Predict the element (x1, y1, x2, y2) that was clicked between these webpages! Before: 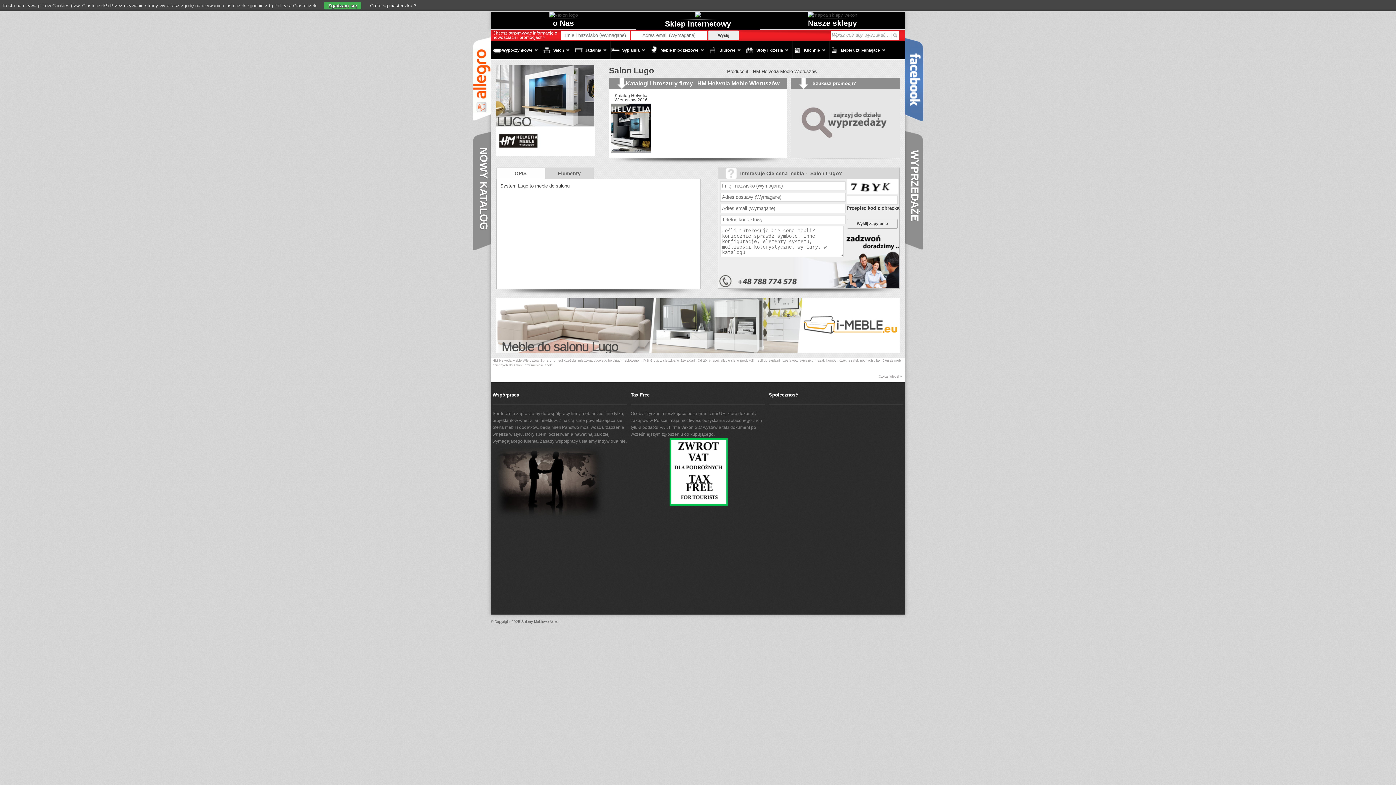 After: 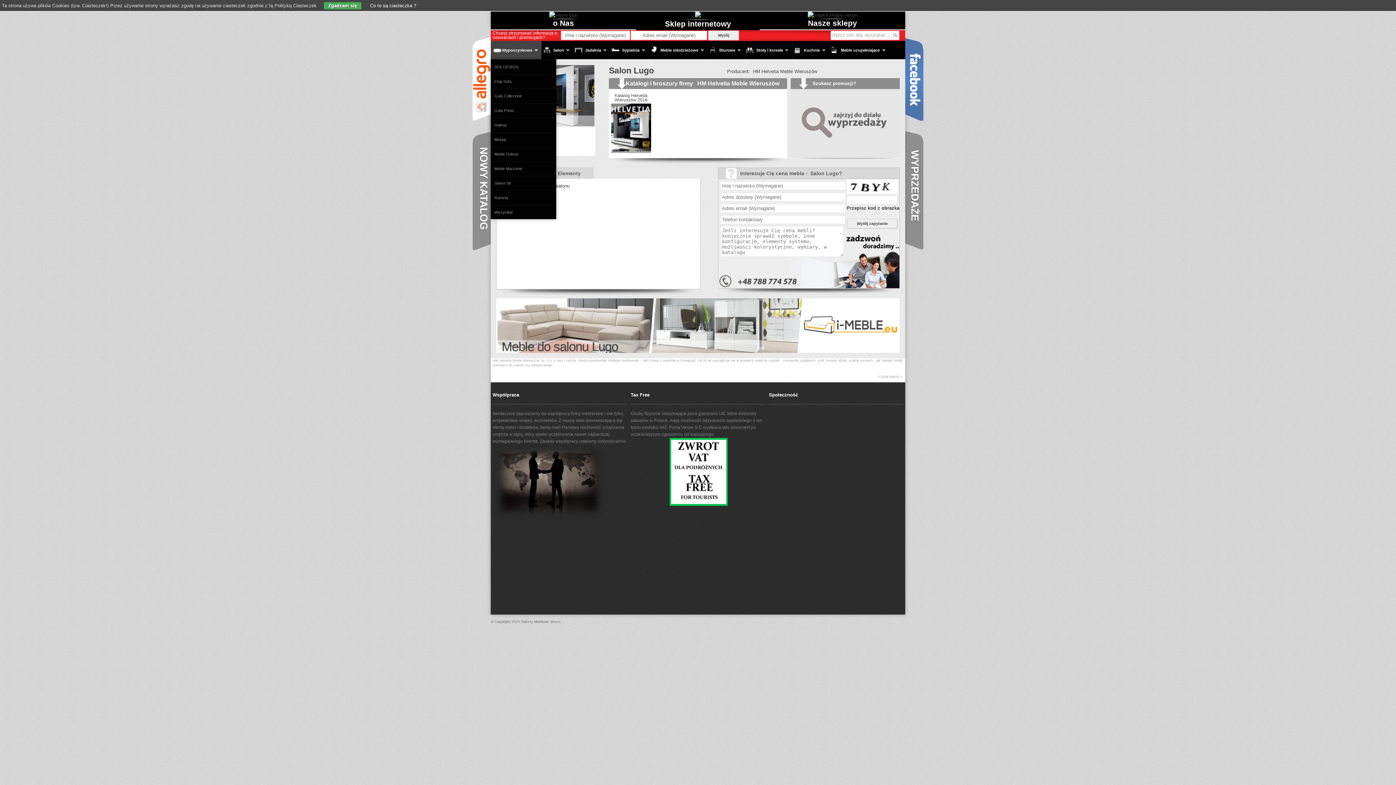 Action: bbox: (490, 41, 541, 59) label: Wypoczynkowe
»